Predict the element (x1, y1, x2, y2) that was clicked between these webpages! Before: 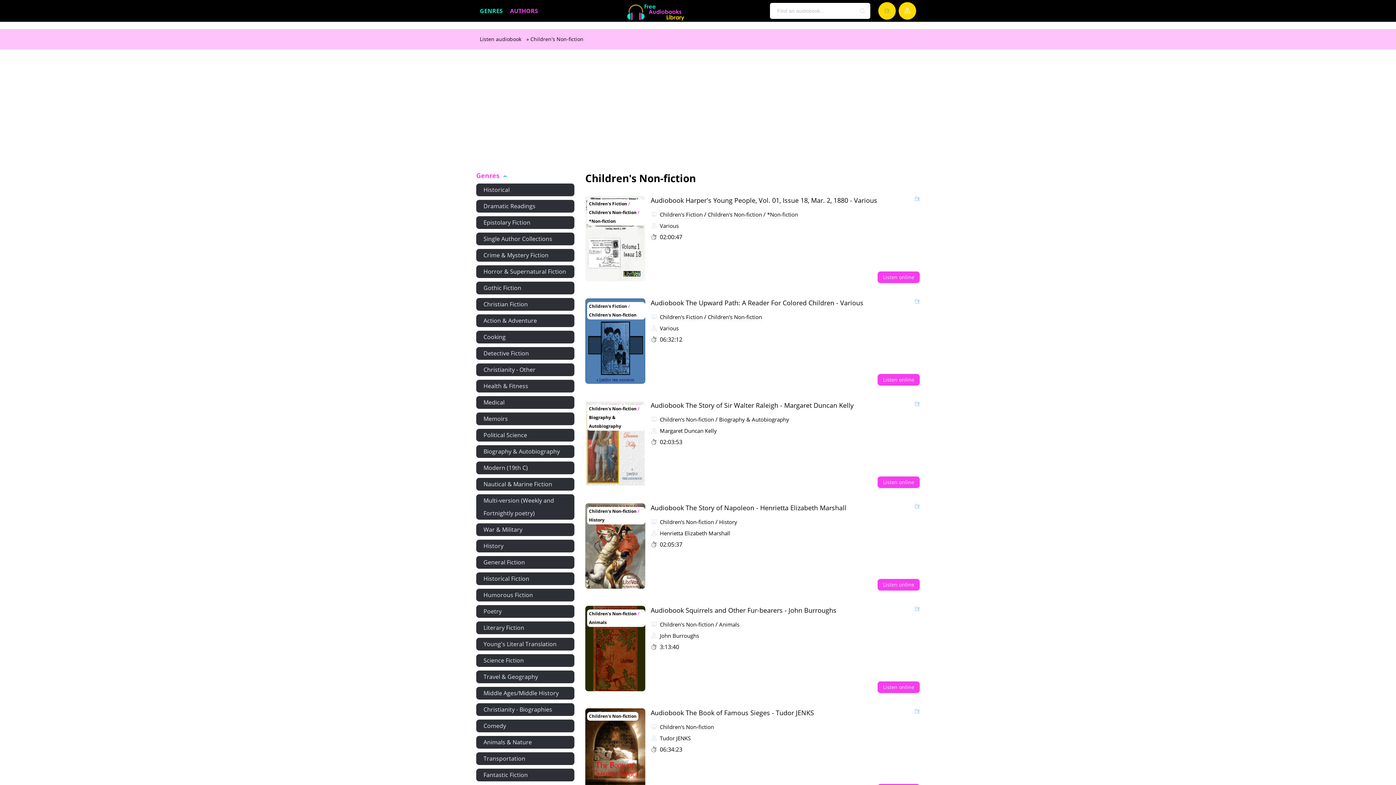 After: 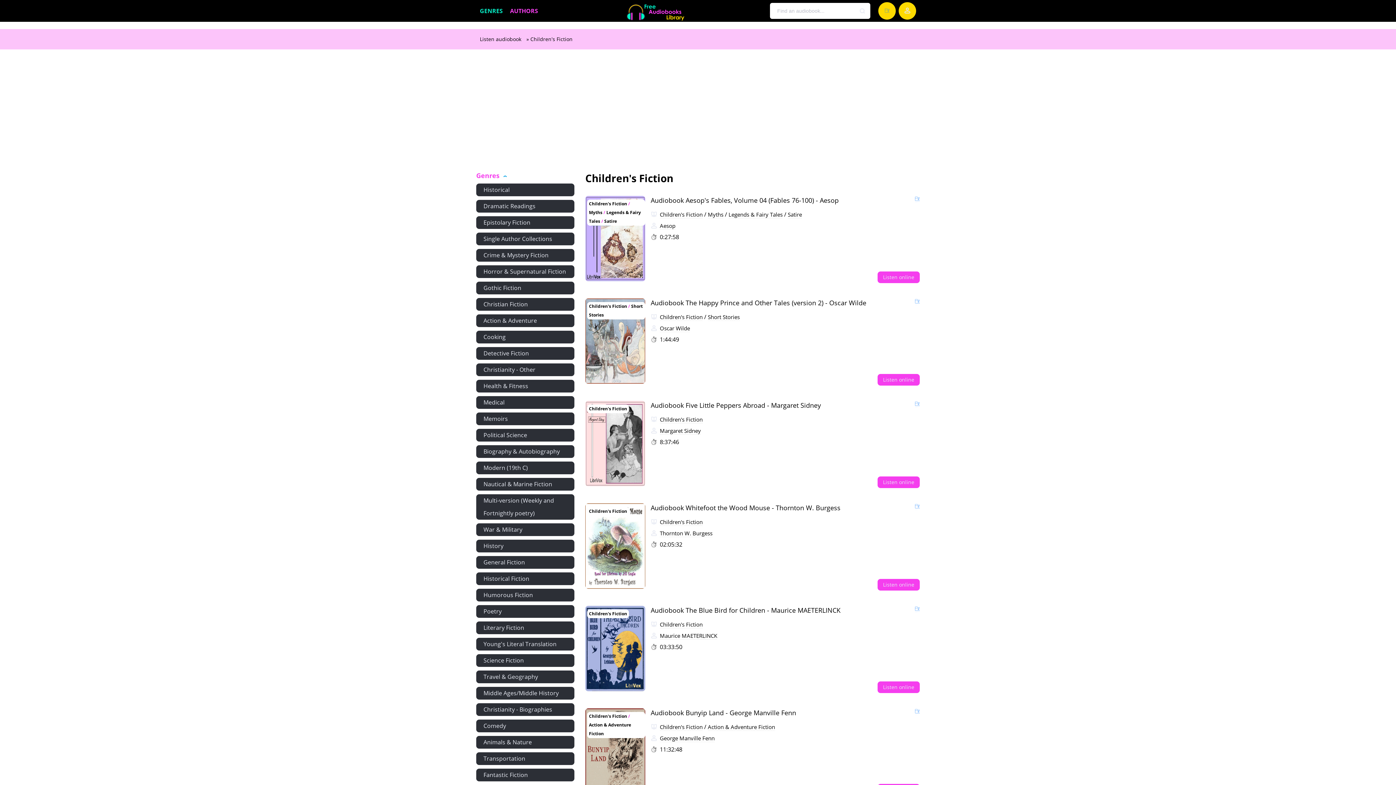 Action: label: Children's Fiction bbox: (660, 210, 702, 218)